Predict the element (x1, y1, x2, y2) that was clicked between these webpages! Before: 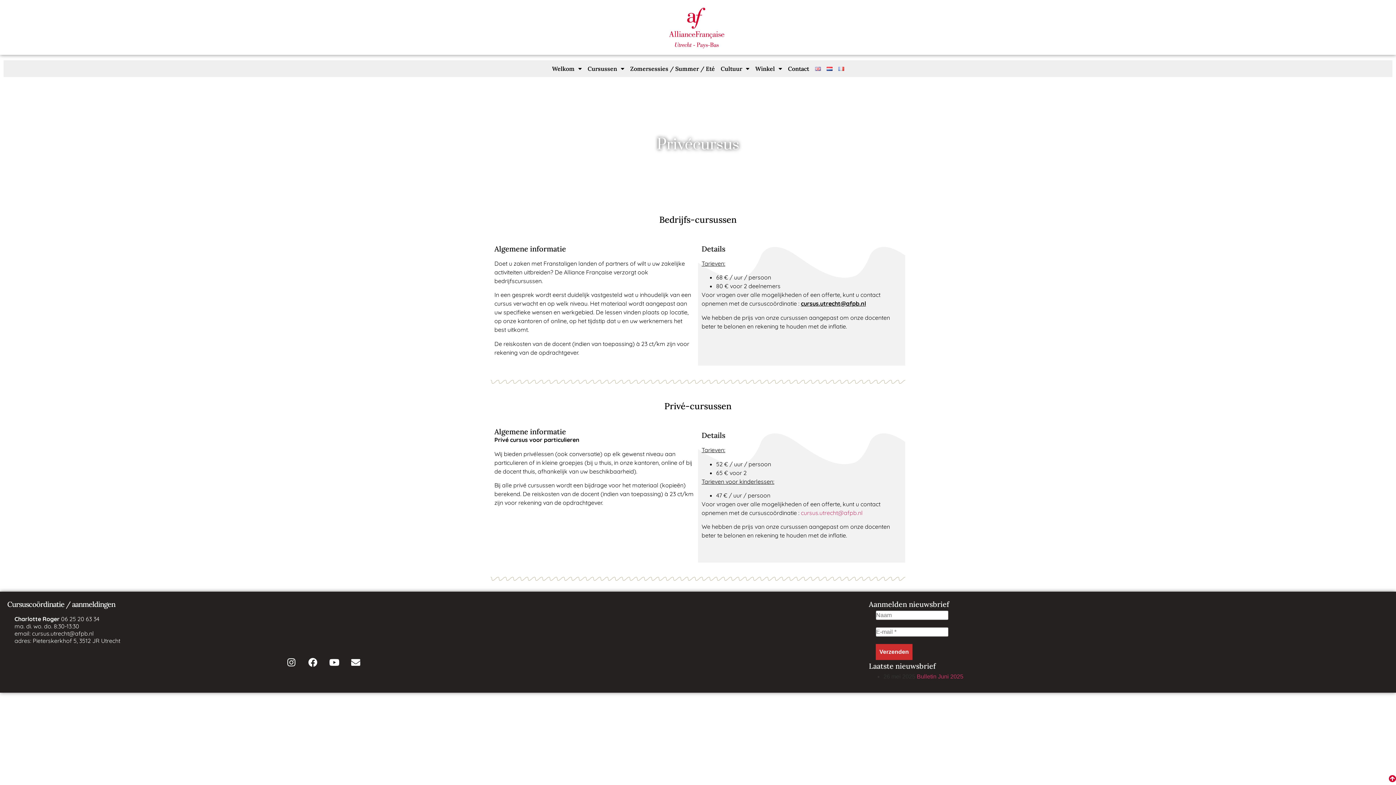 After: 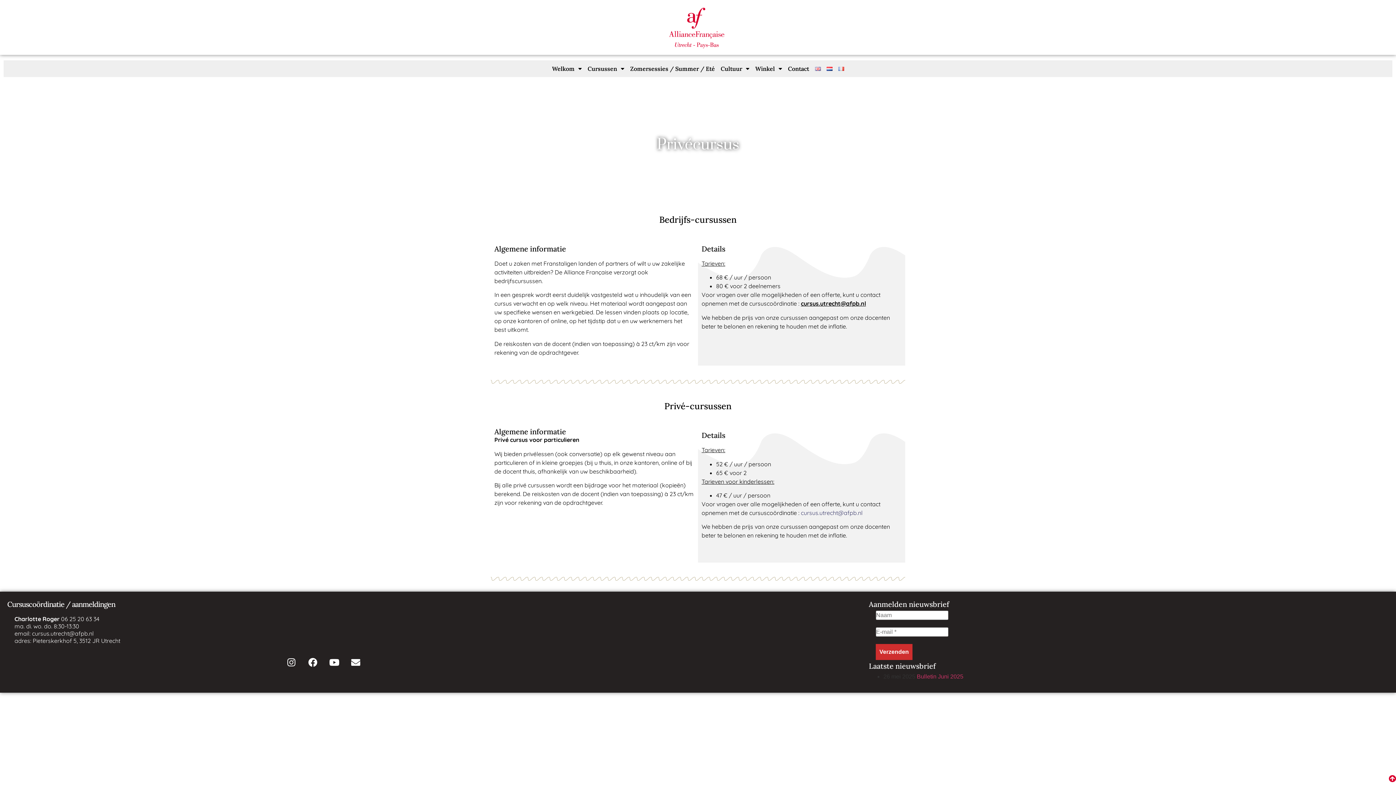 Action: bbox: (801, 509, 862, 516) label: cursus.utrecht@afpb.nl